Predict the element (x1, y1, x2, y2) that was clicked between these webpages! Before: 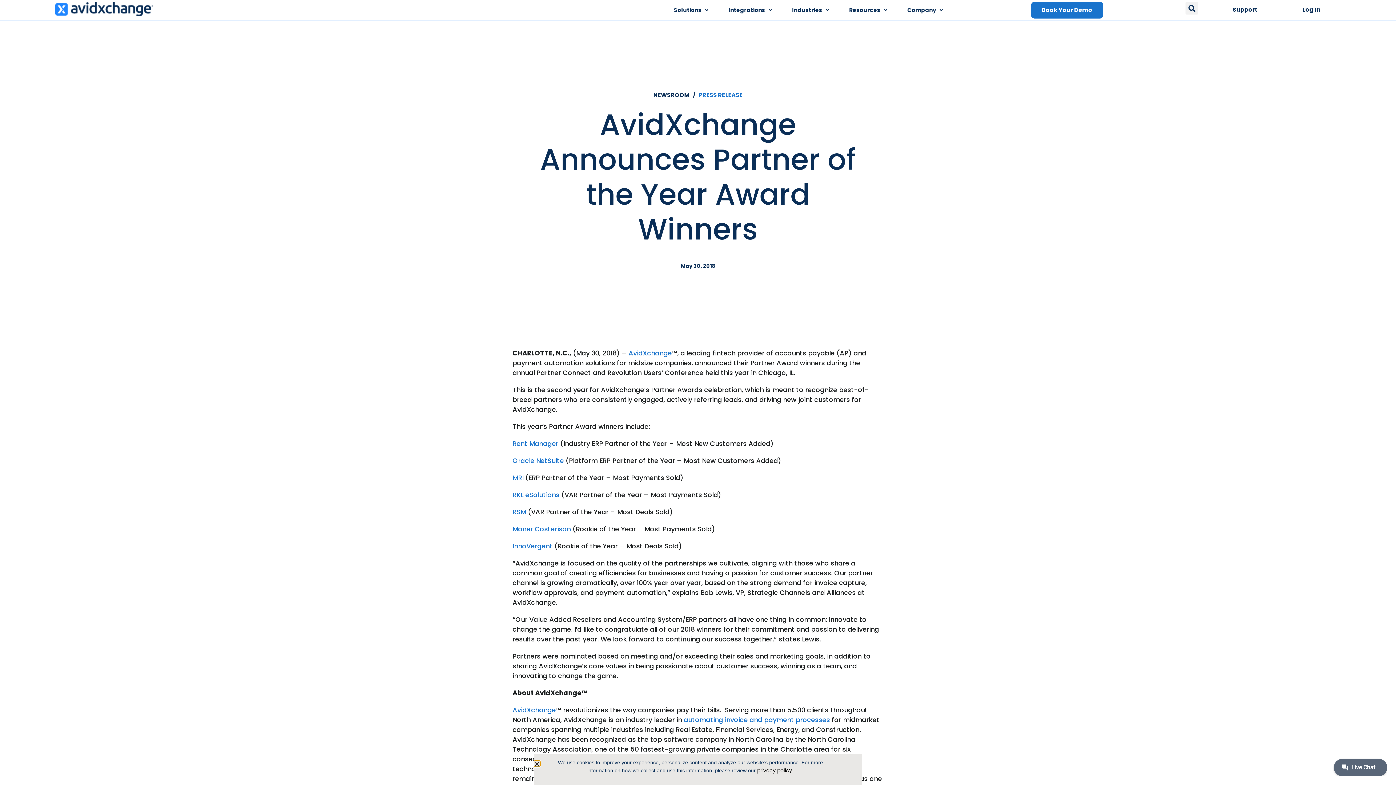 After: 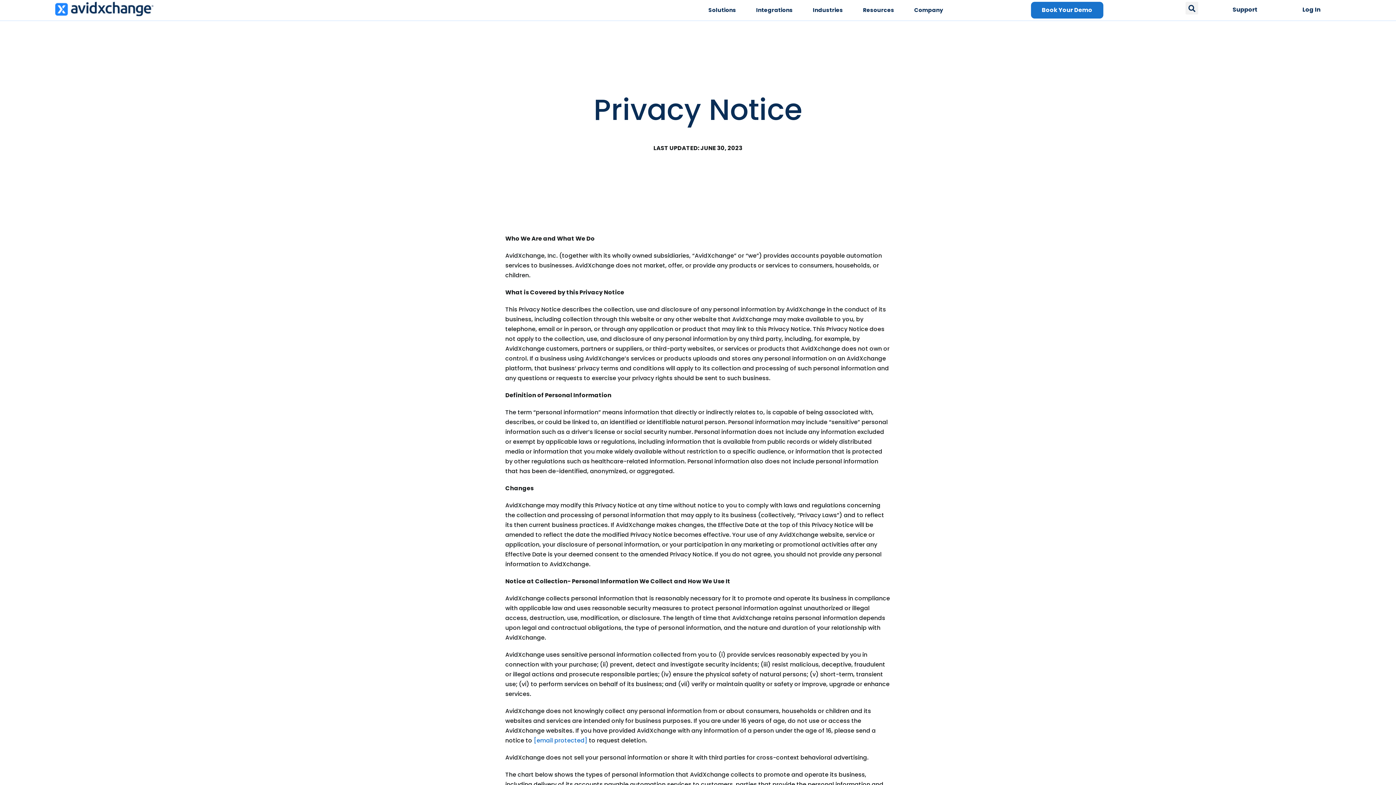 Action: bbox: (757, 767, 792, 774) label: privacy policy